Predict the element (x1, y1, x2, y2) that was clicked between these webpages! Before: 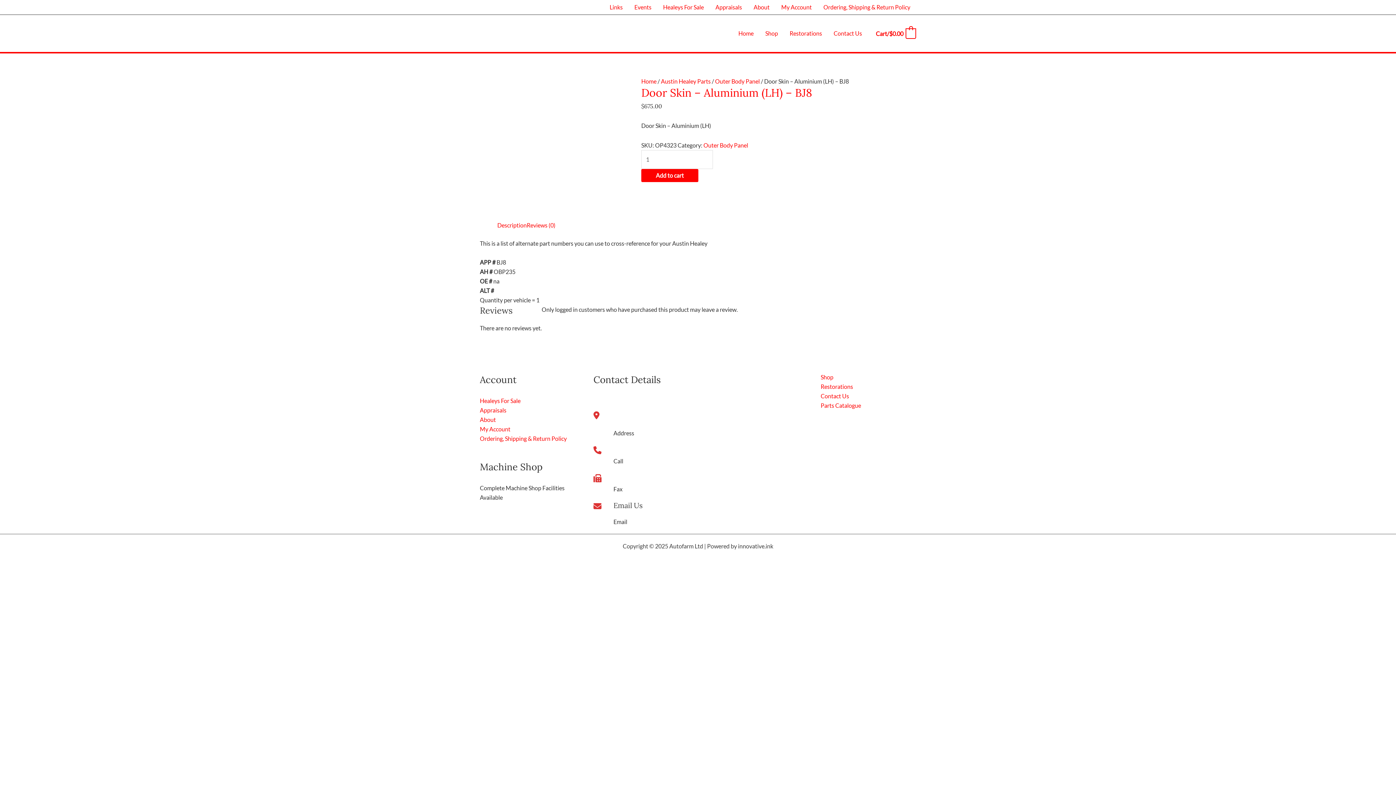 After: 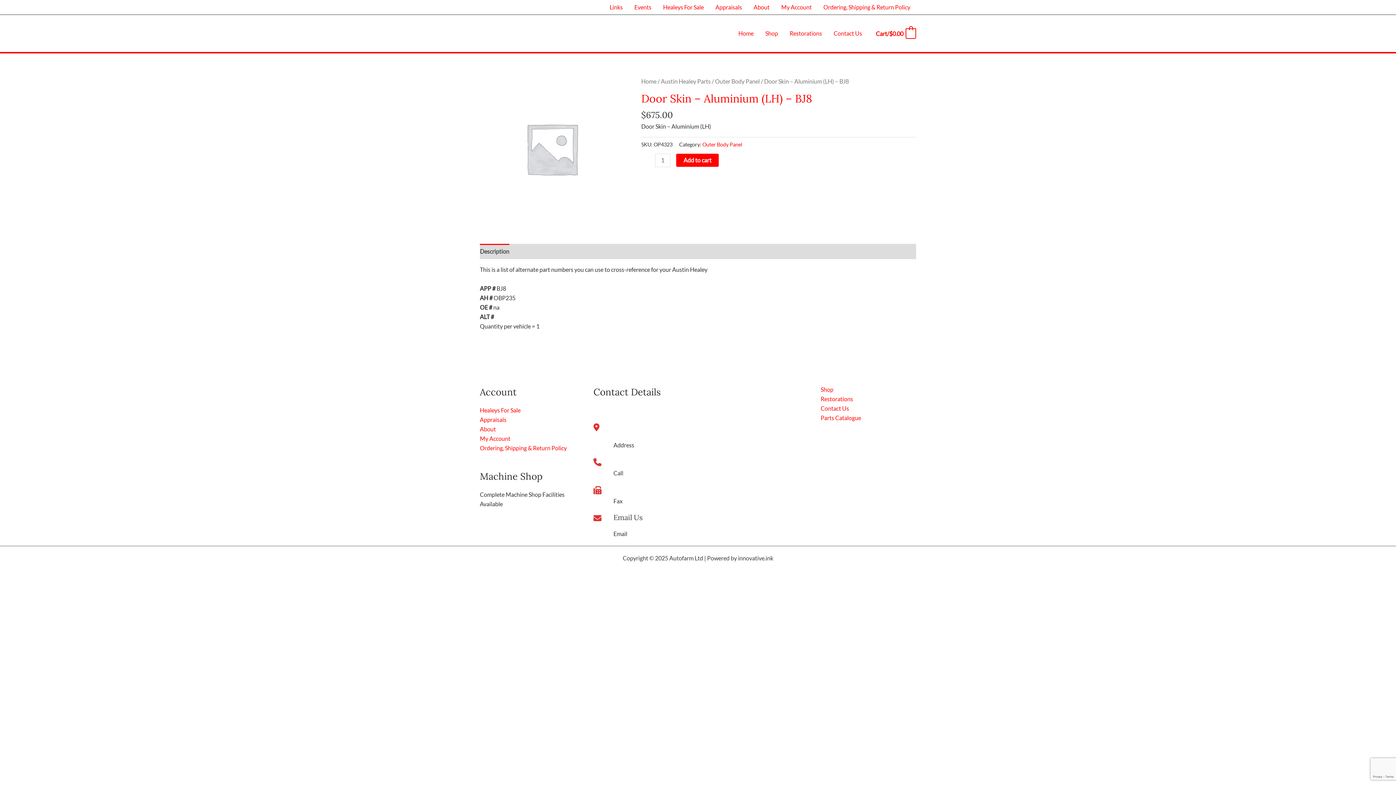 Action: bbox: (593, 403, 613, 438)